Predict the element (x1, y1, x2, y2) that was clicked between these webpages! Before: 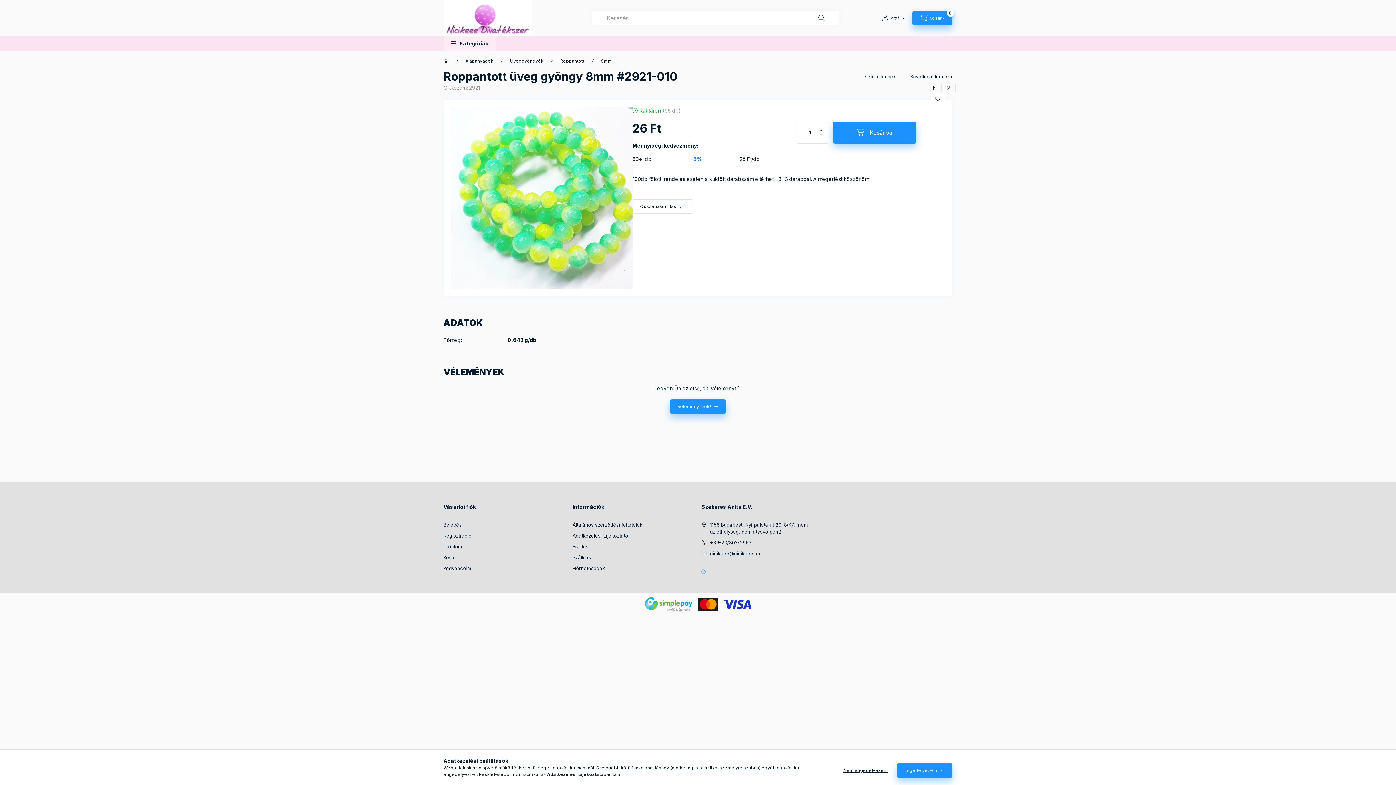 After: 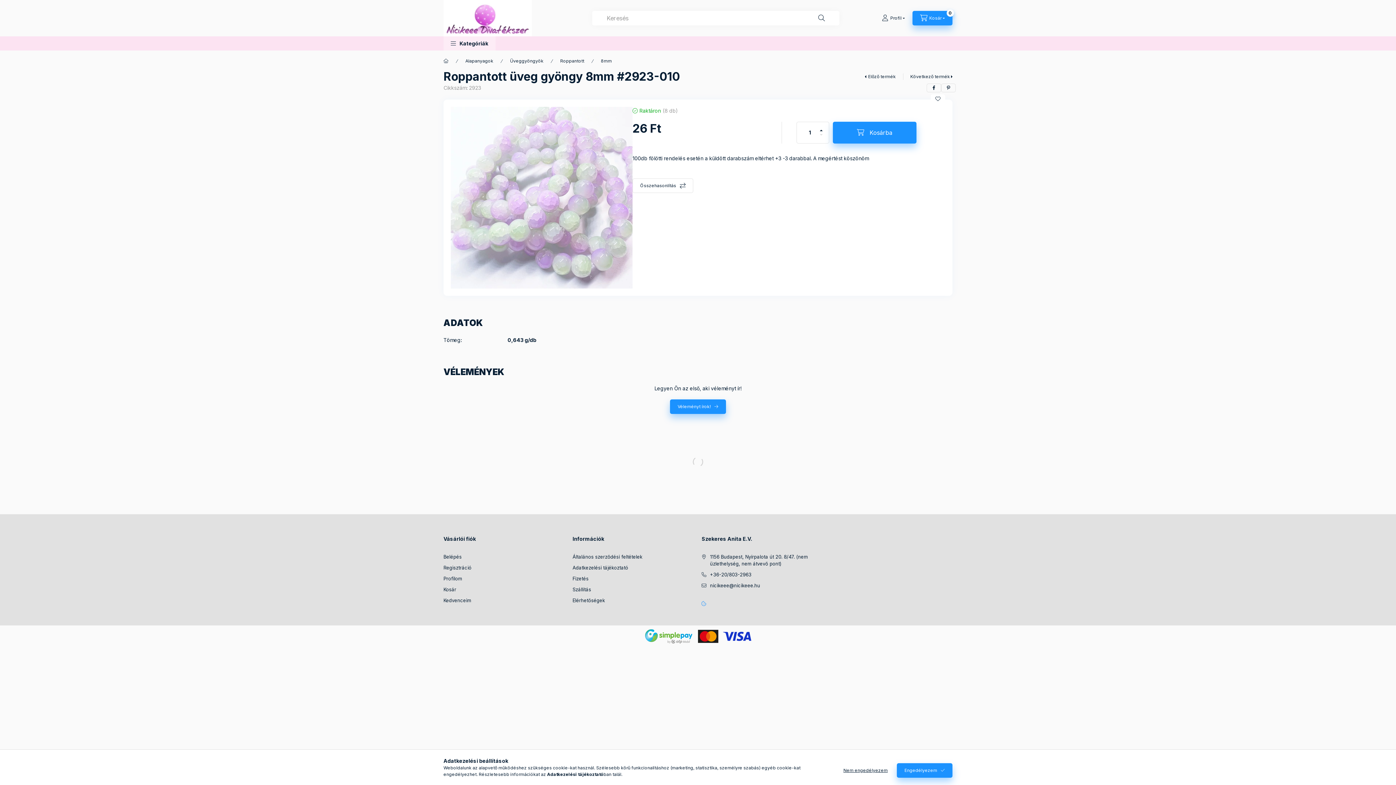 Action: bbox: (910, 73, 952, 79) label: Következő termék